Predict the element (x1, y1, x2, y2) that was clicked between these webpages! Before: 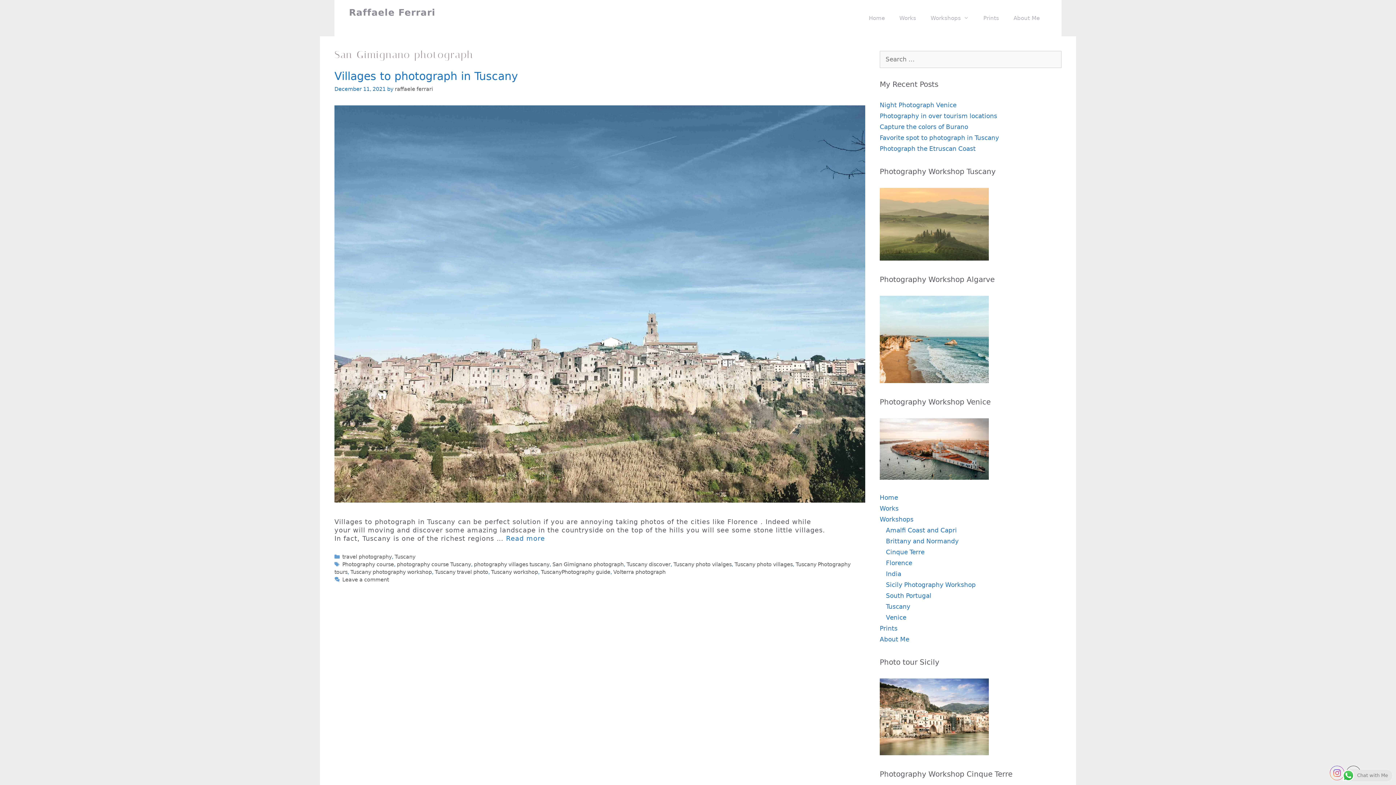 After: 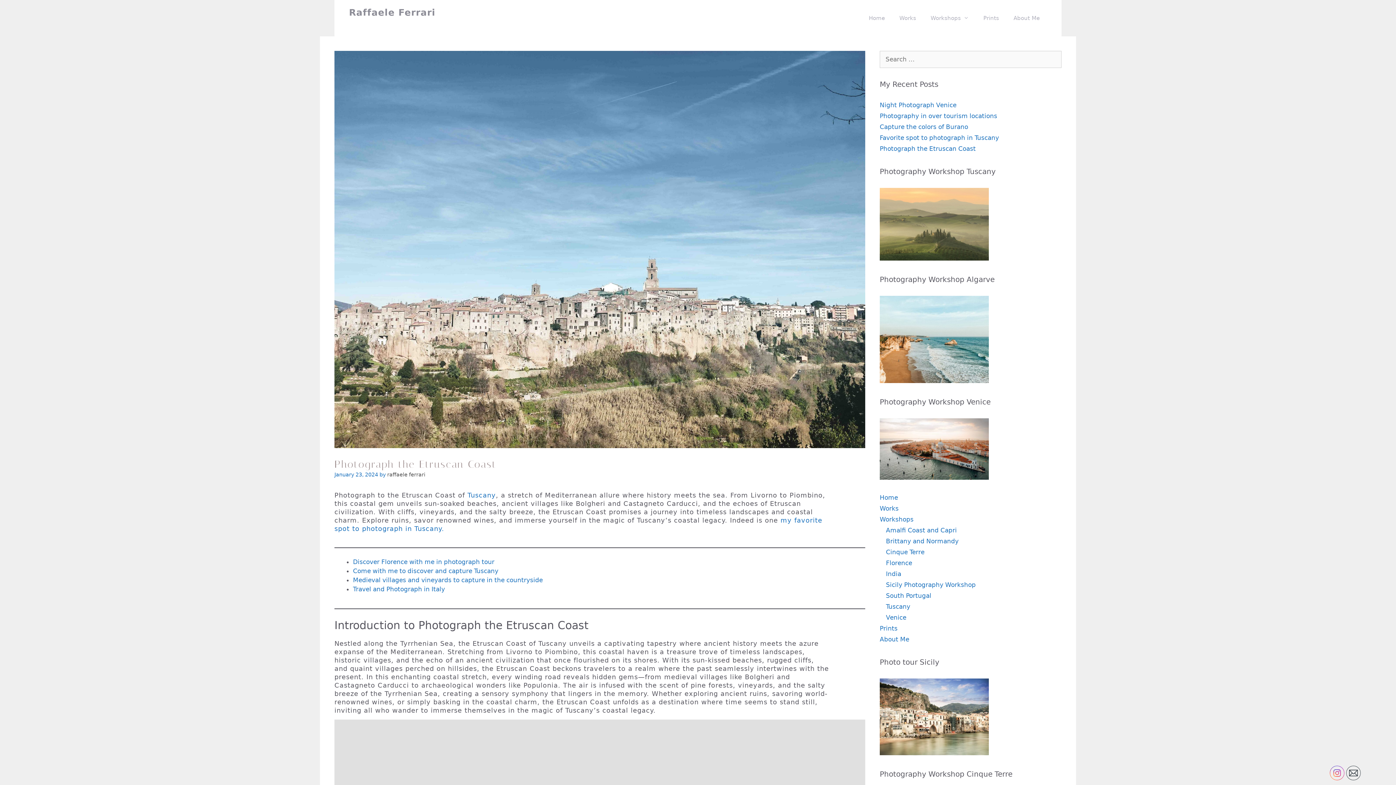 Action: bbox: (880, 145, 976, 152) label: Photograph the Etruscan Coast